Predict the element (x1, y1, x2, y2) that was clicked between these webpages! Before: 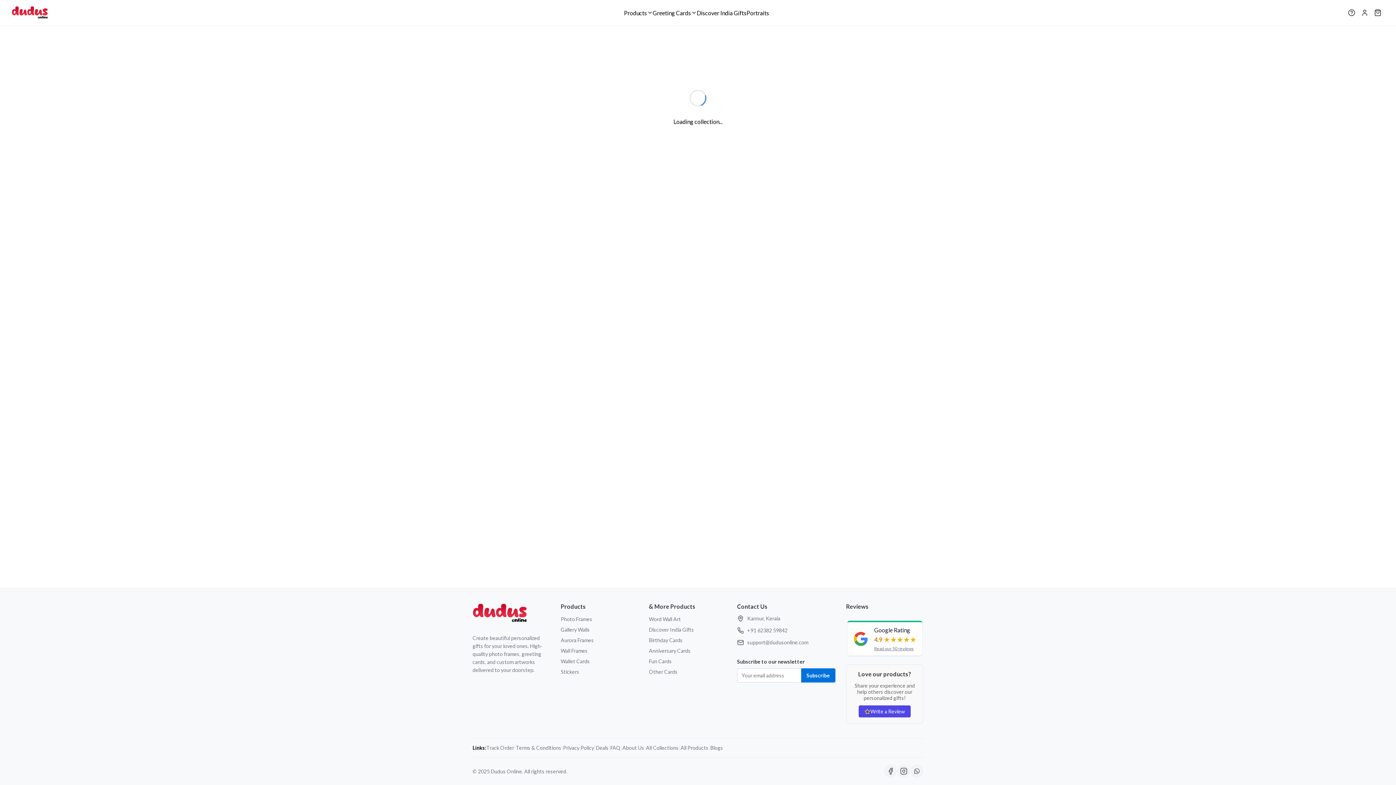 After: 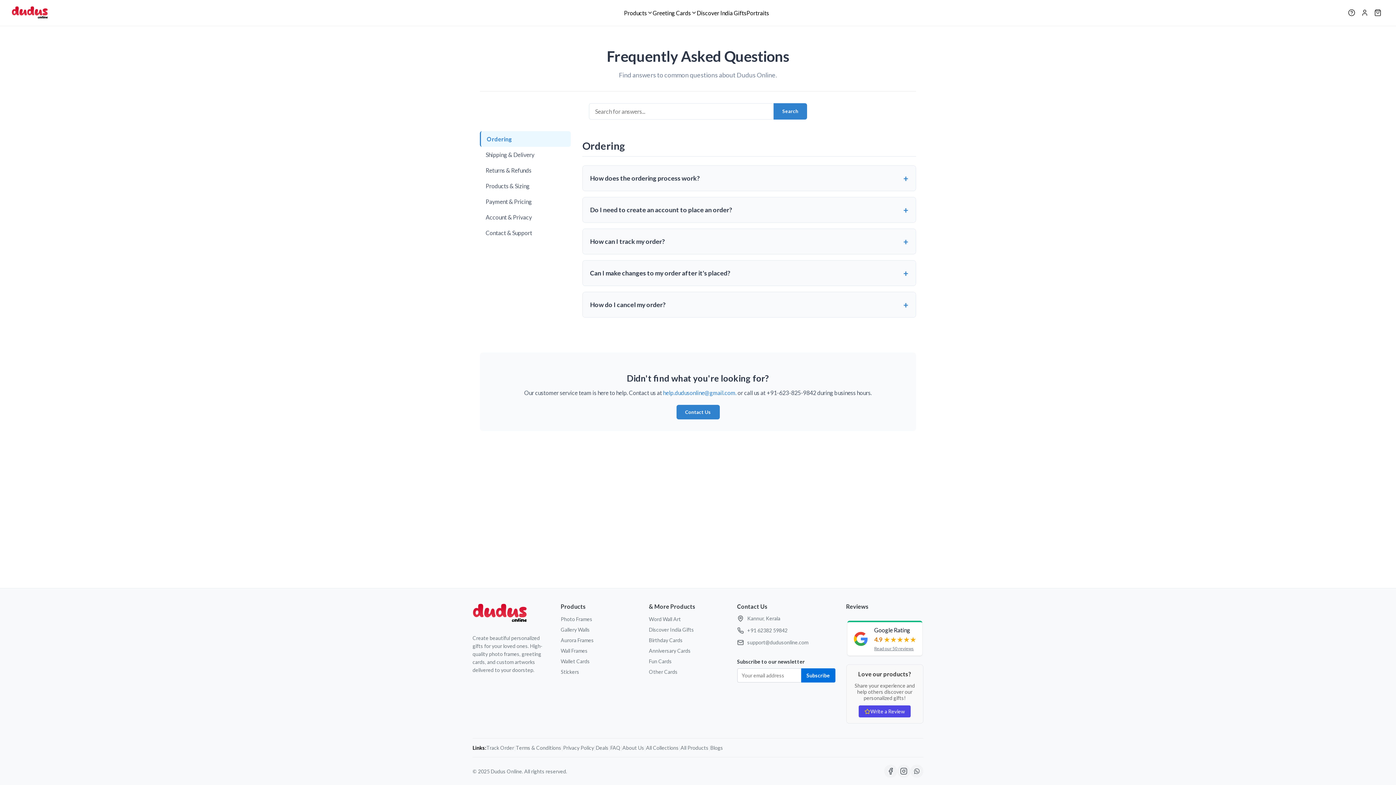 Action: bbox: (610, 745, 620, 751) label: FAQ